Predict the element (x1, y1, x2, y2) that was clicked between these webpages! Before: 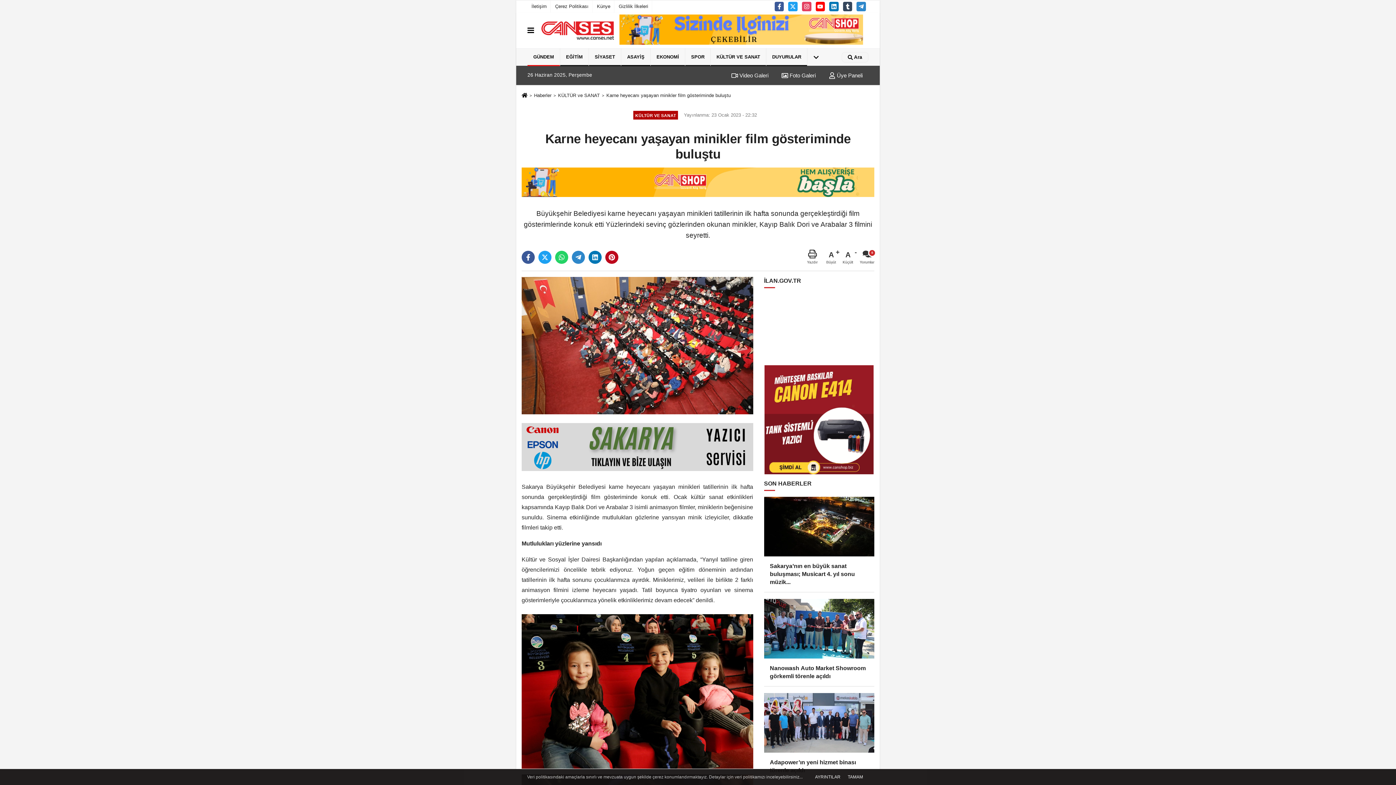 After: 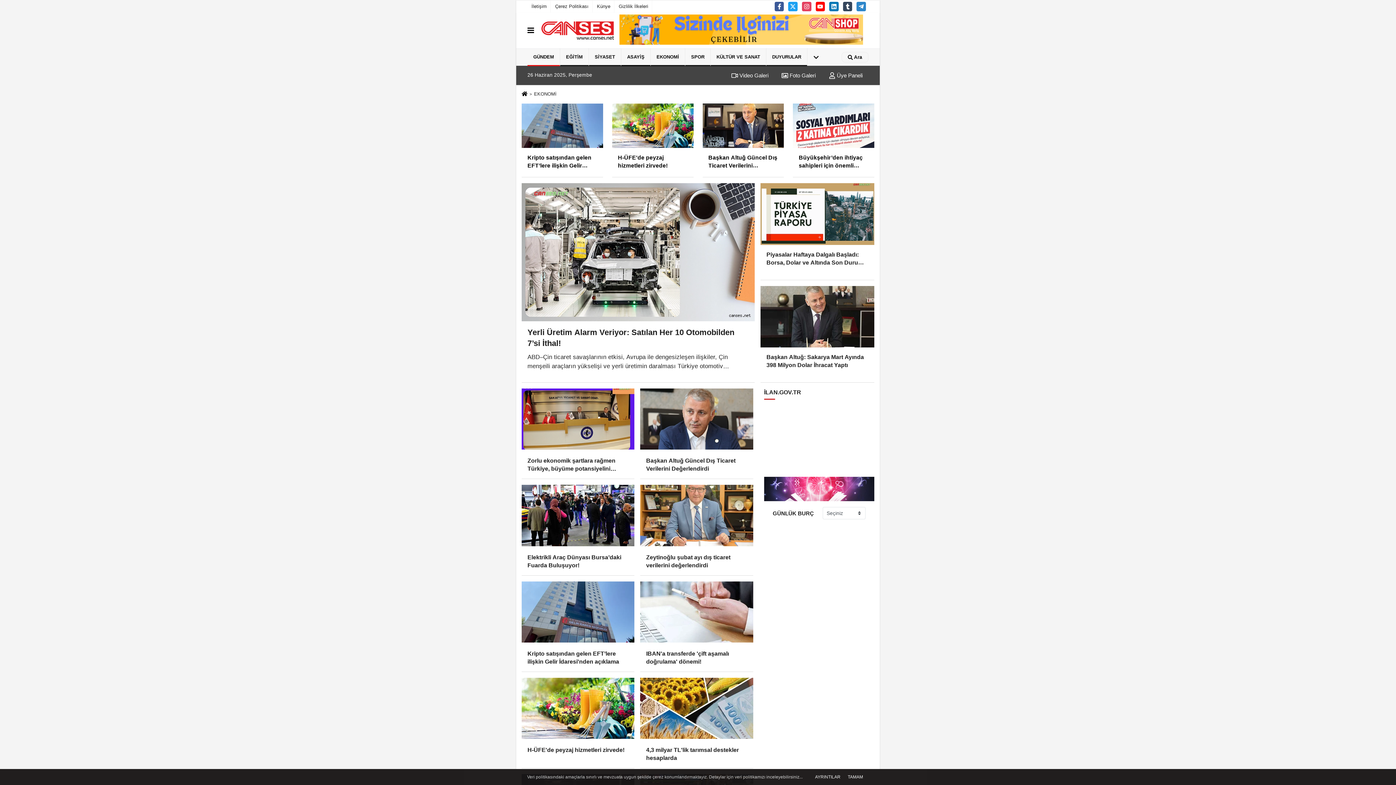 Action: bbox: (650, 48, 685, 66) label: EKONOMİ